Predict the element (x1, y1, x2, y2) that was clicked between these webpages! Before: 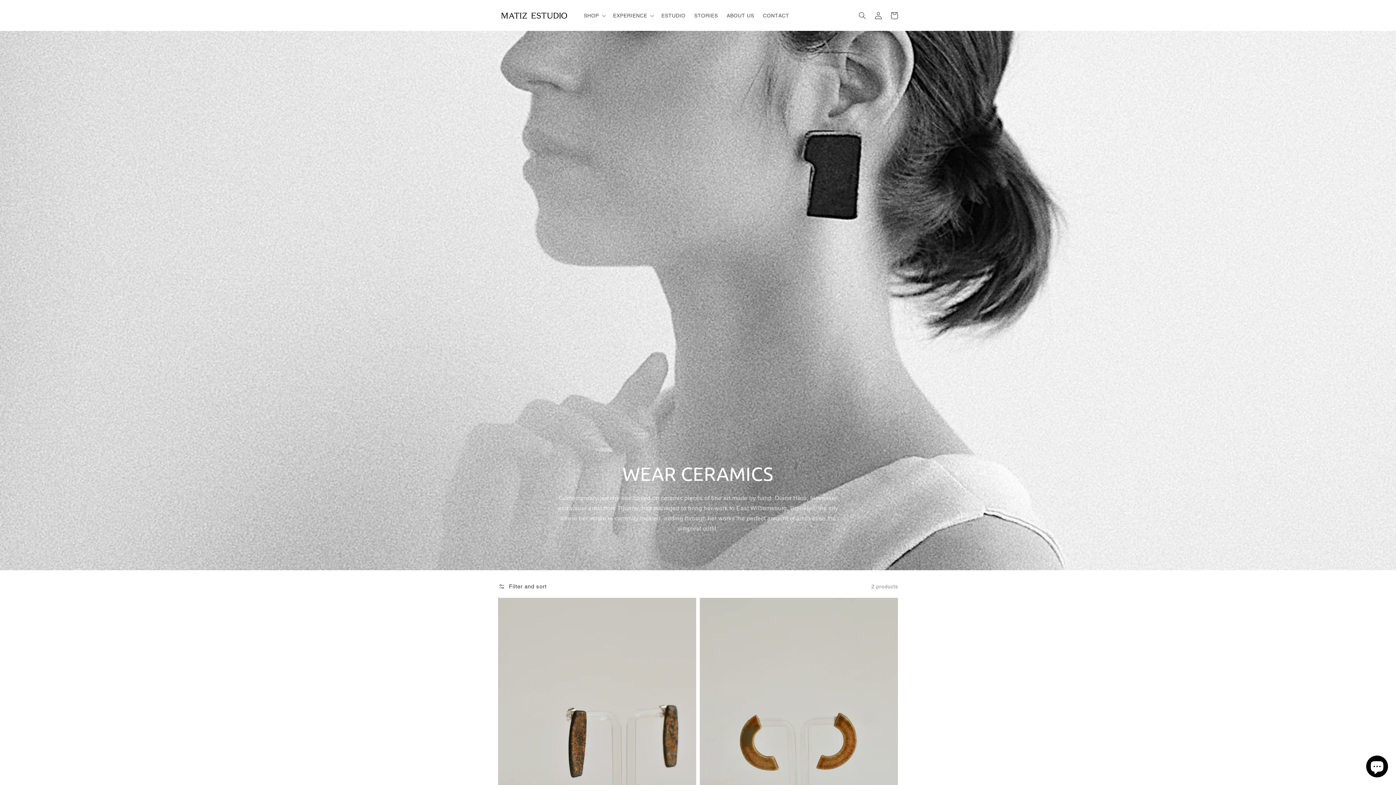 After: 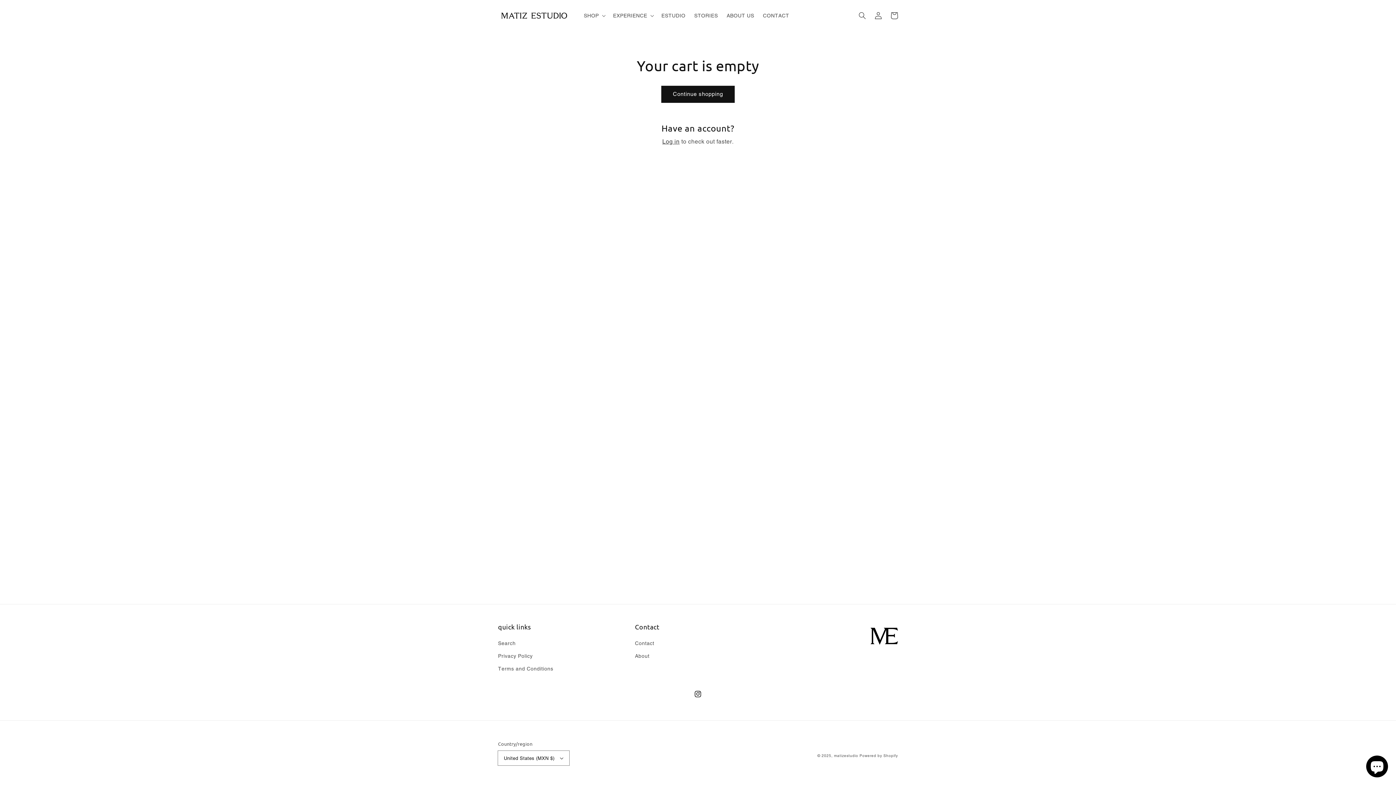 Action: label: Cart bbox: (886, 7, 902, 23)